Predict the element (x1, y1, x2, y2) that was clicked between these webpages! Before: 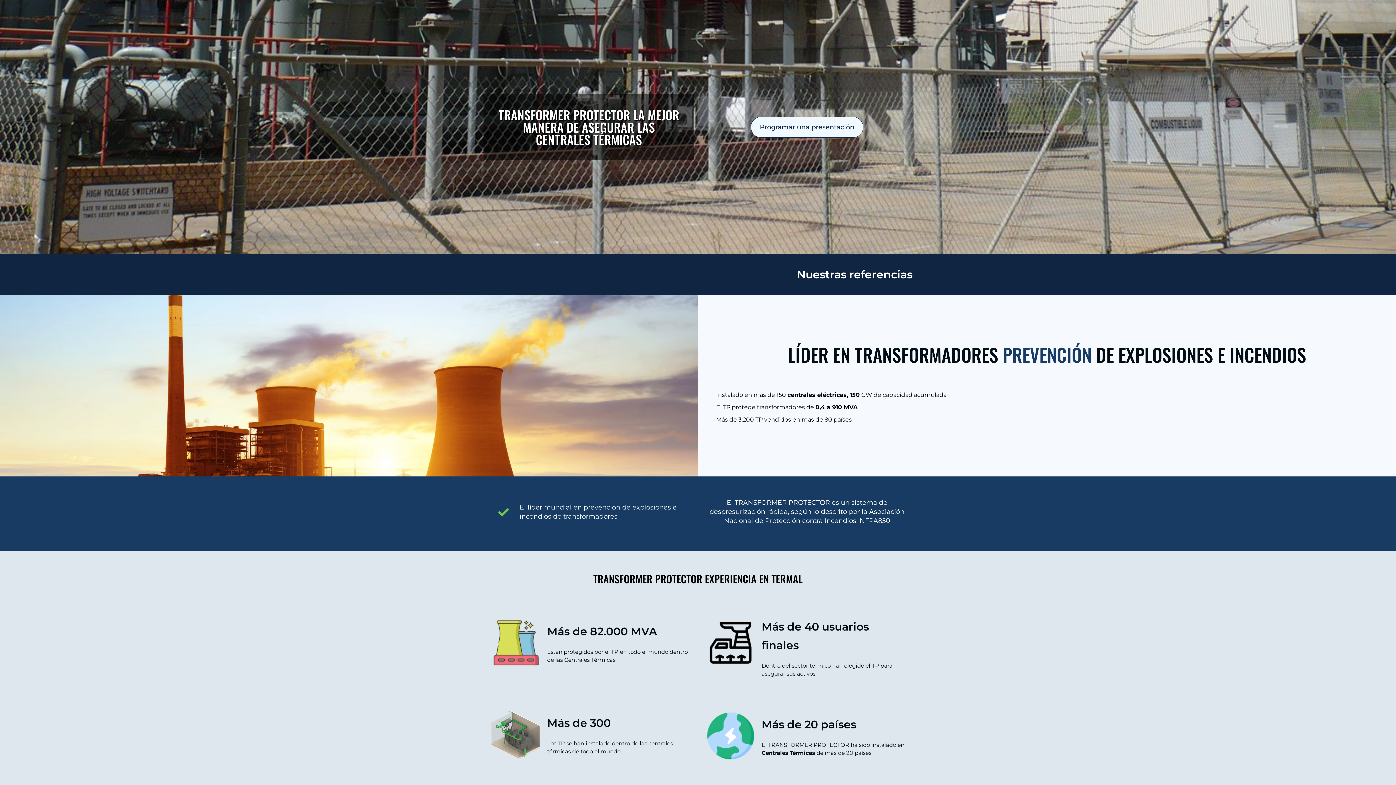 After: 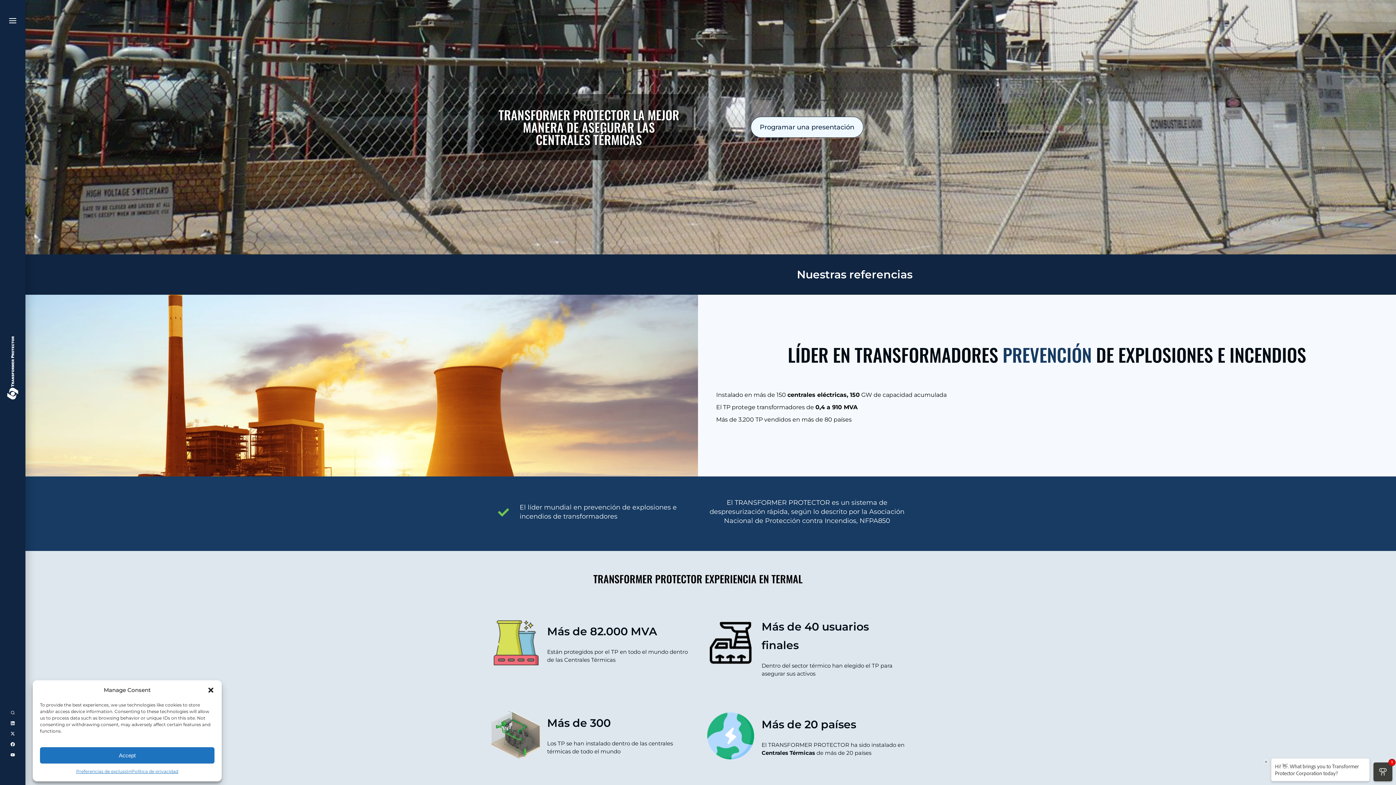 Action: bbox: (490, 617, 541, 668)